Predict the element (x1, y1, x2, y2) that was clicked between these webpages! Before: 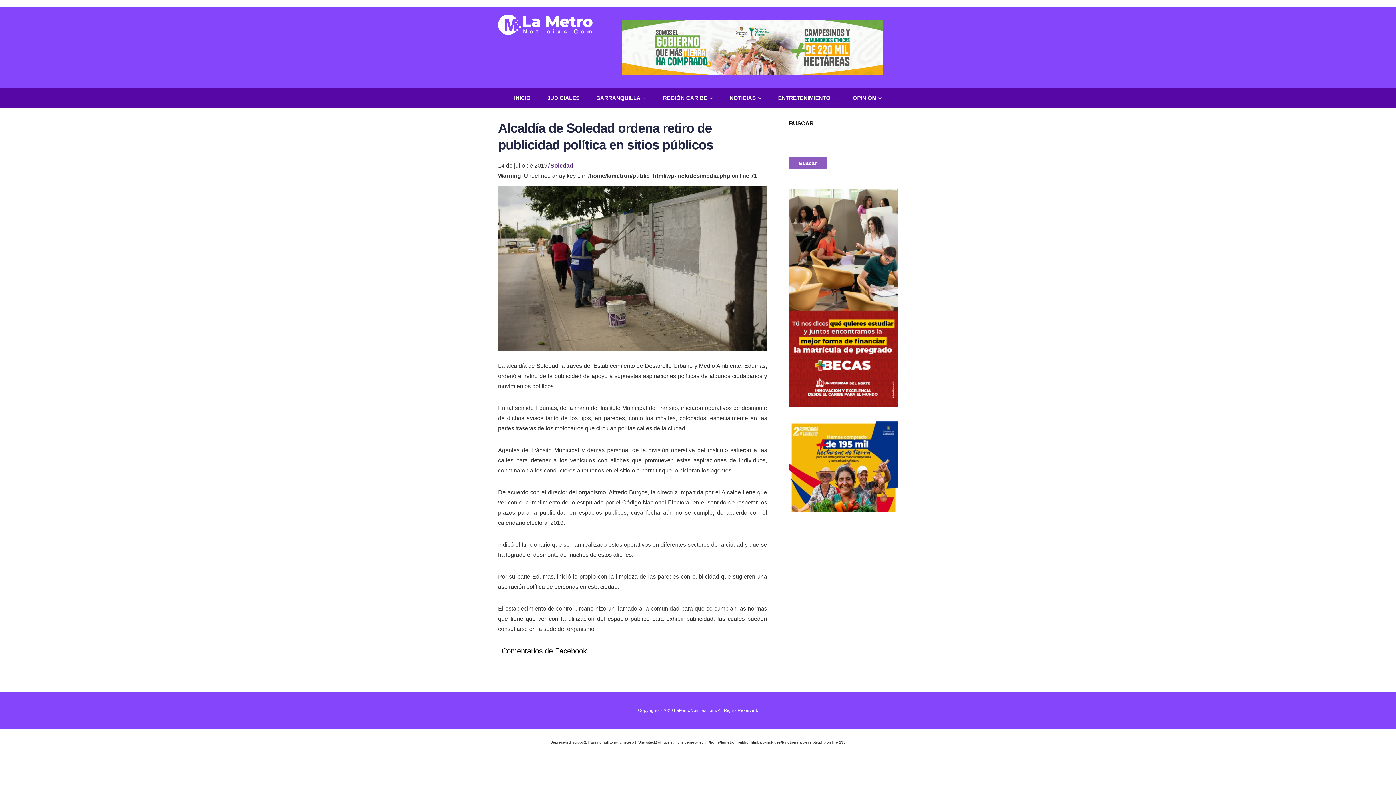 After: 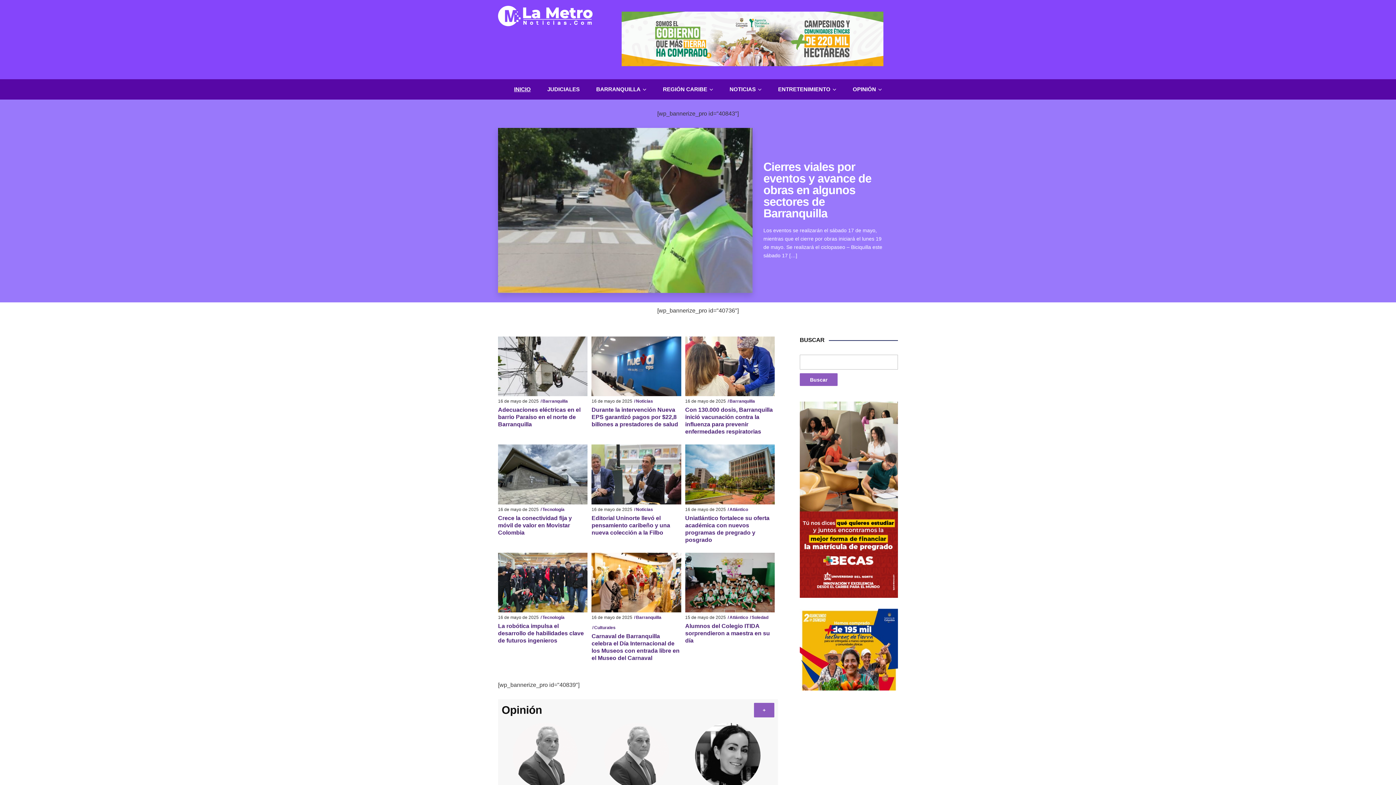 Action: label: INICIO bbox: (513, 88, 531, 108)